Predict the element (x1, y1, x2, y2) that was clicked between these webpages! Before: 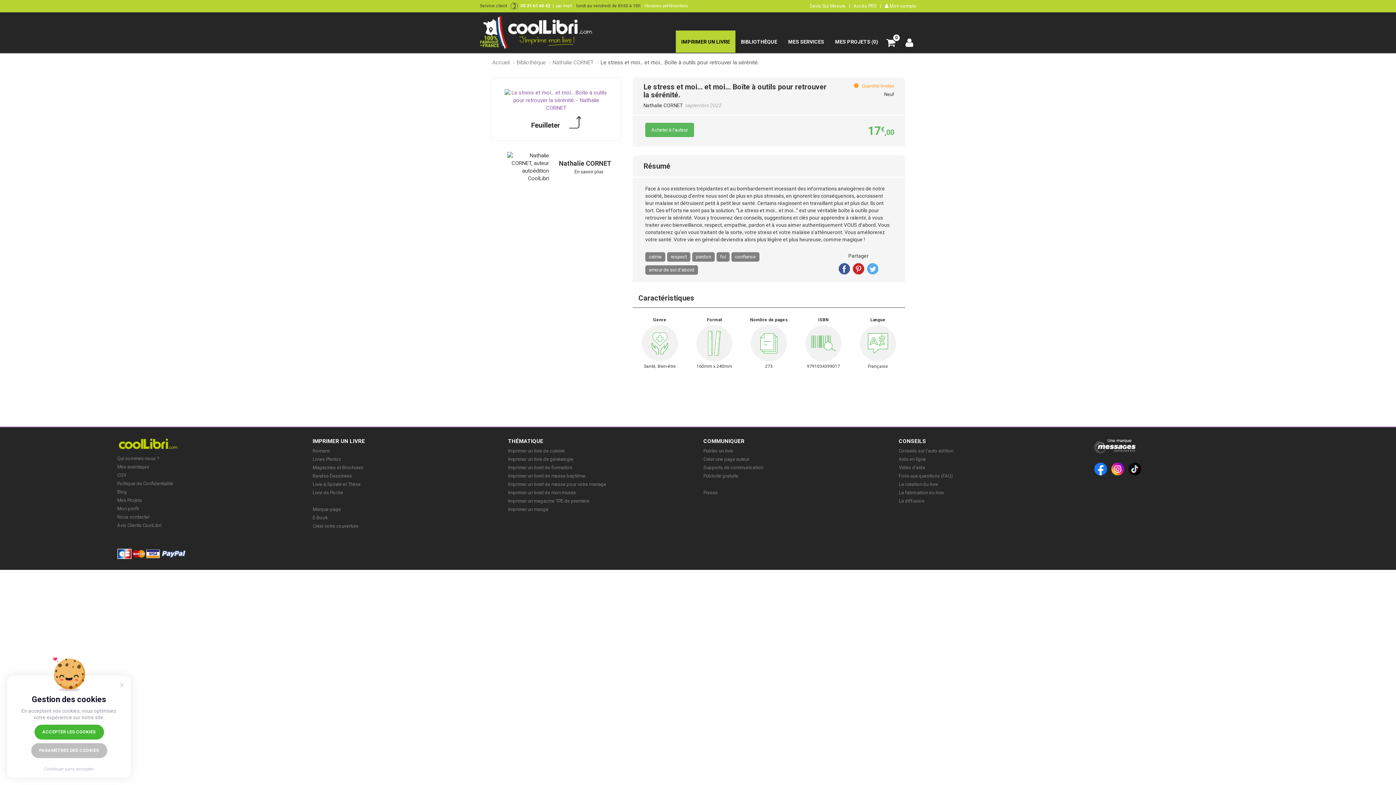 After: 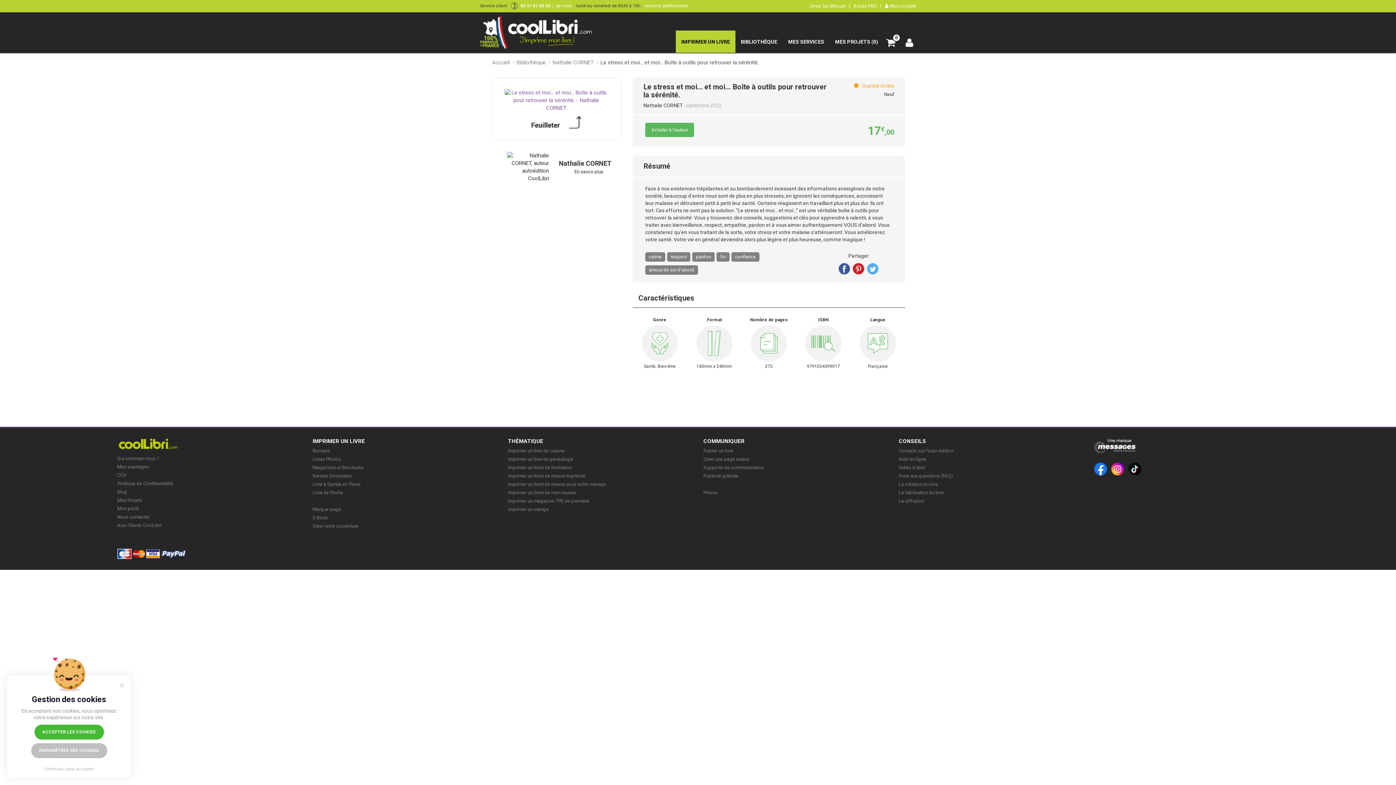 Action: bbox: (838, 265, 850, 271)